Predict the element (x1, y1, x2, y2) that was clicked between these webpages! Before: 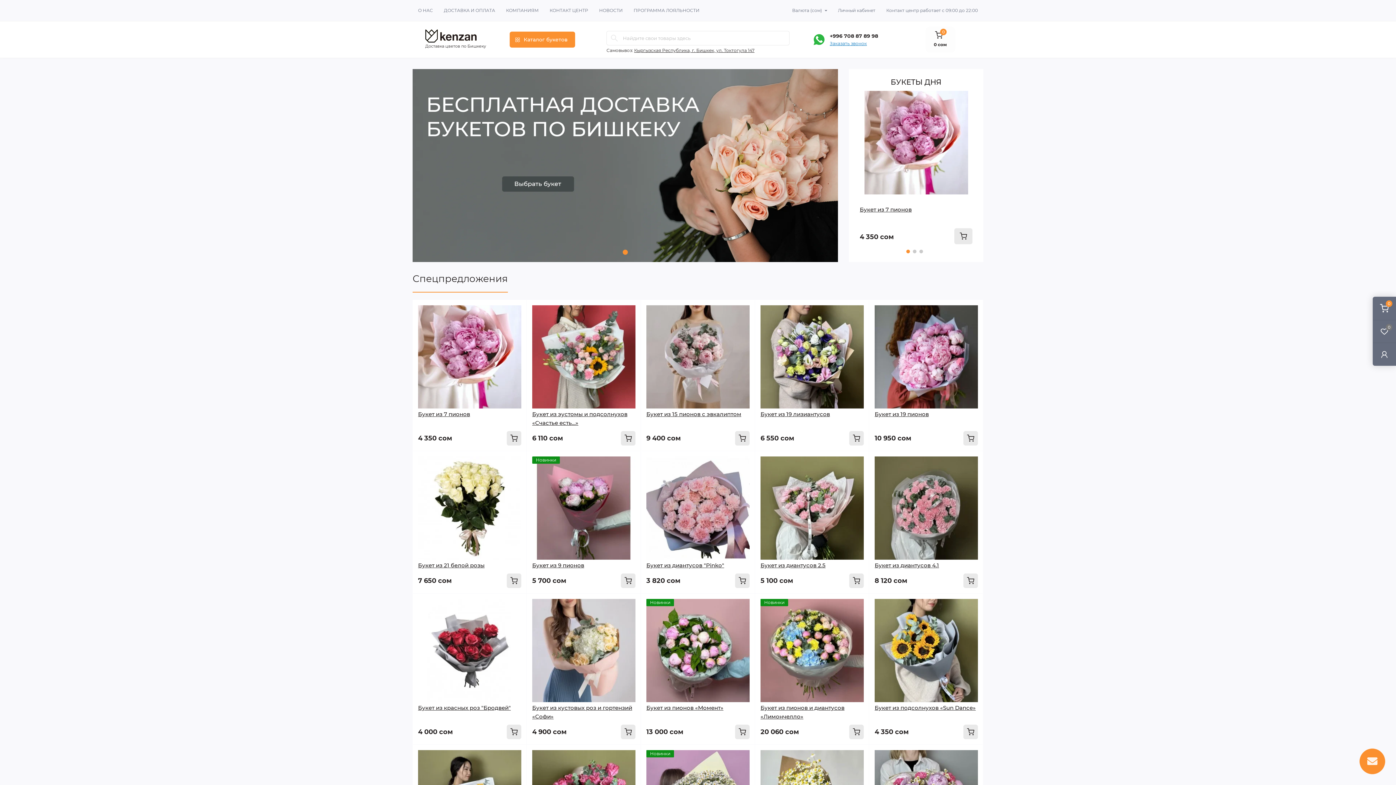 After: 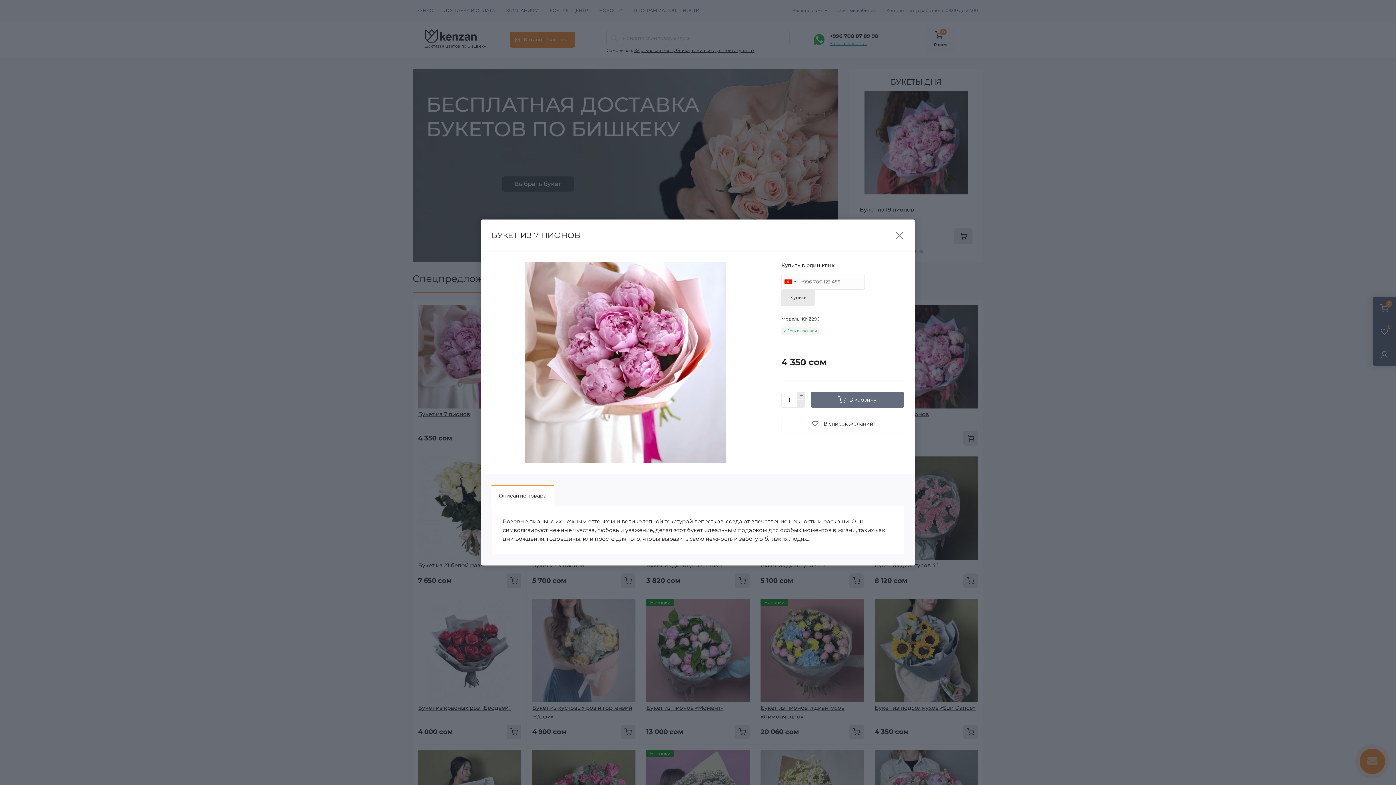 Action: bbox: (510, 305, 521, 316) label: Quick view